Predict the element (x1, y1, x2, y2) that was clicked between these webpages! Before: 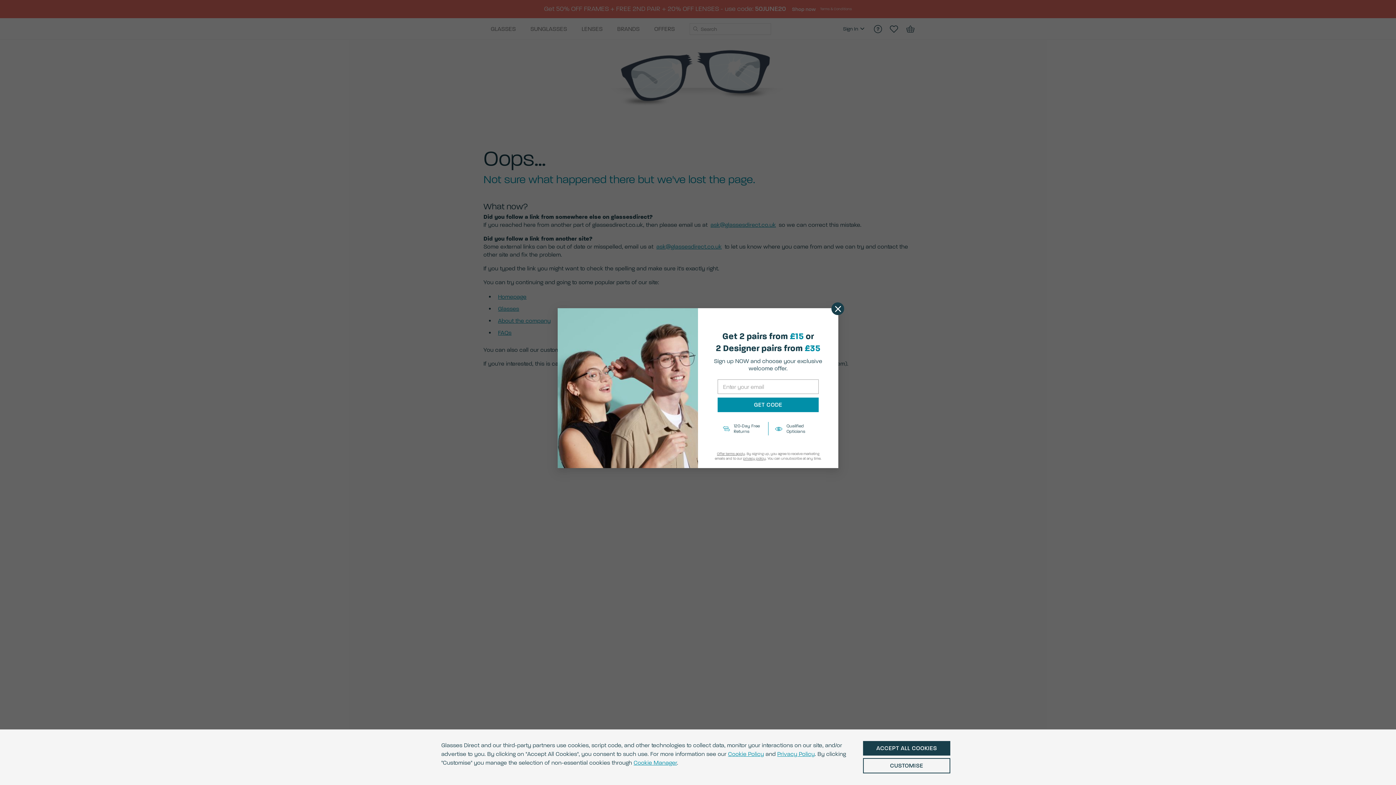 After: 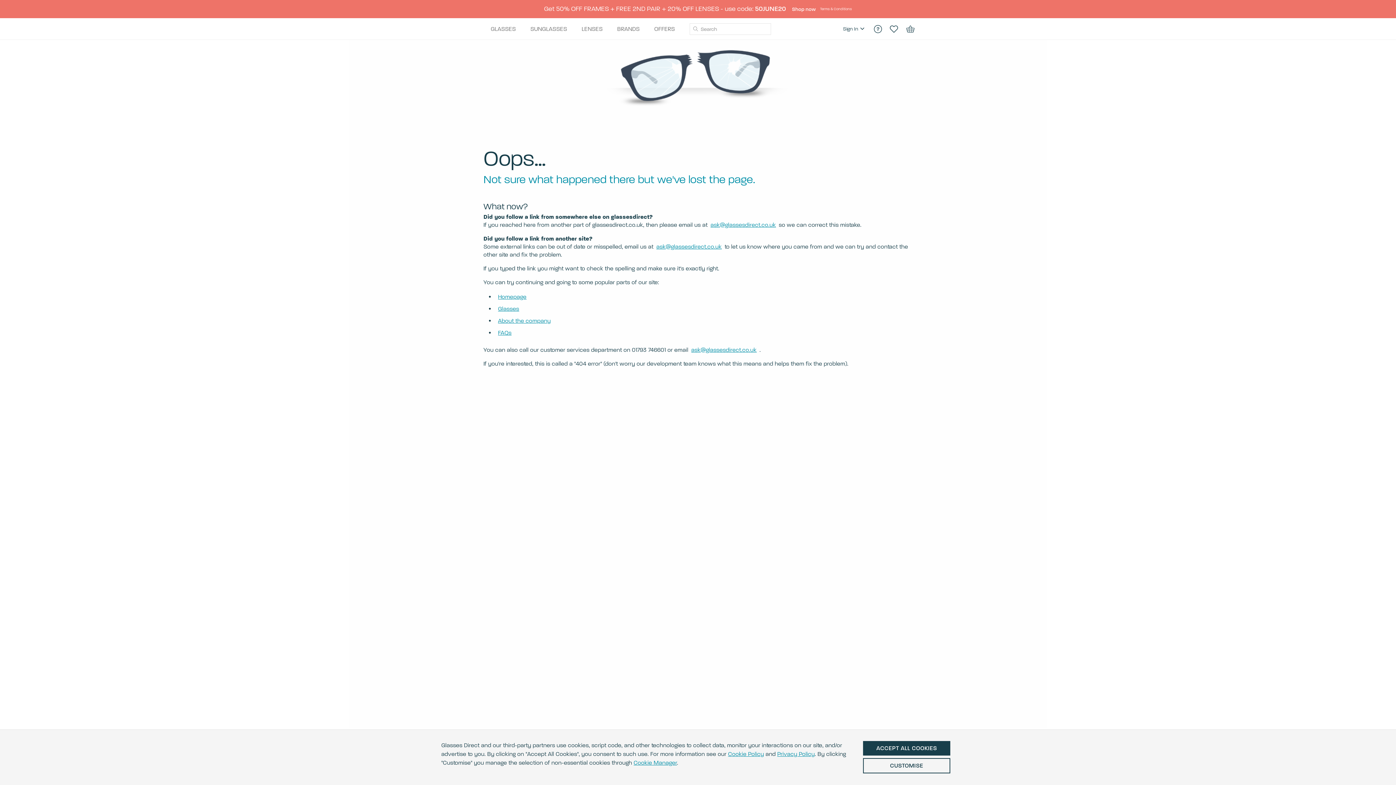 Action: bbox: (831, 302, 844, 315) label: Close